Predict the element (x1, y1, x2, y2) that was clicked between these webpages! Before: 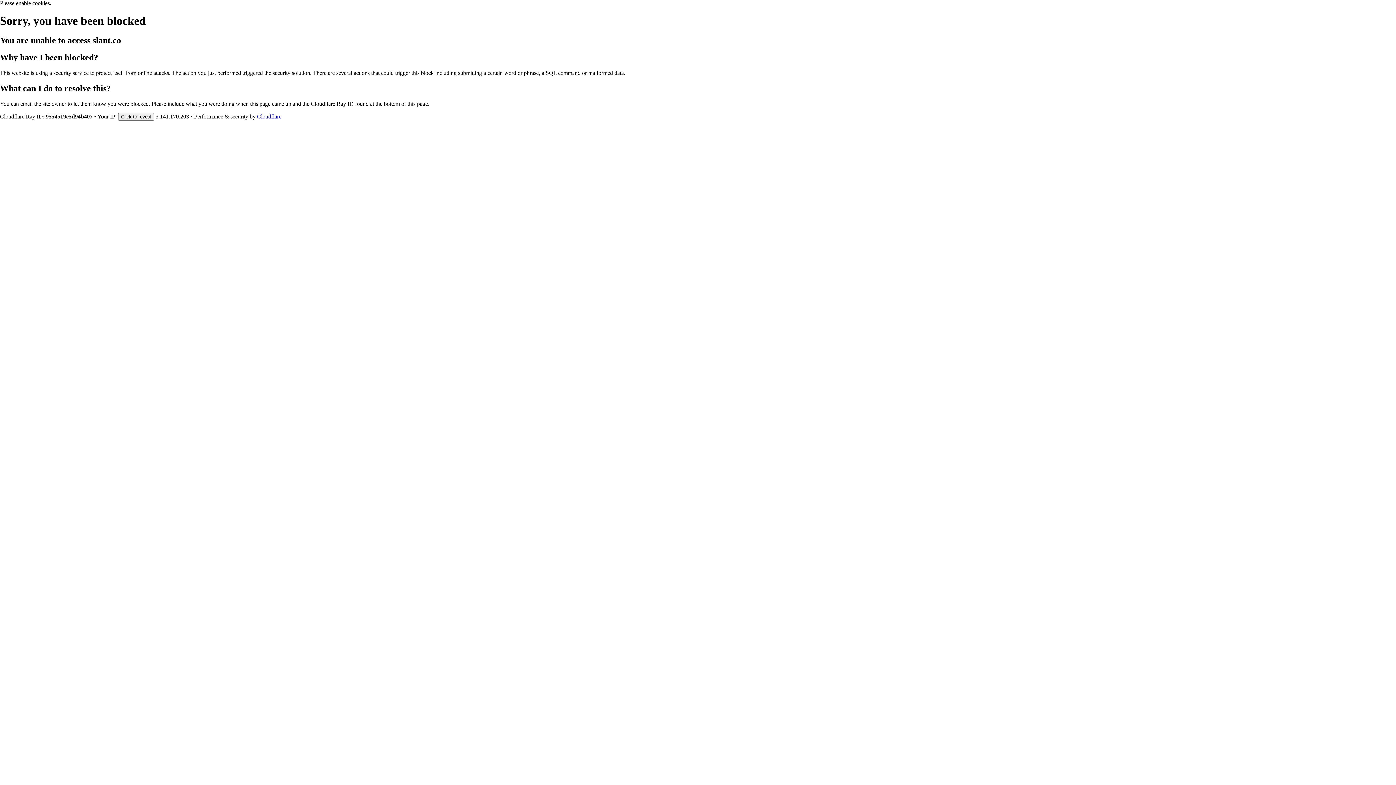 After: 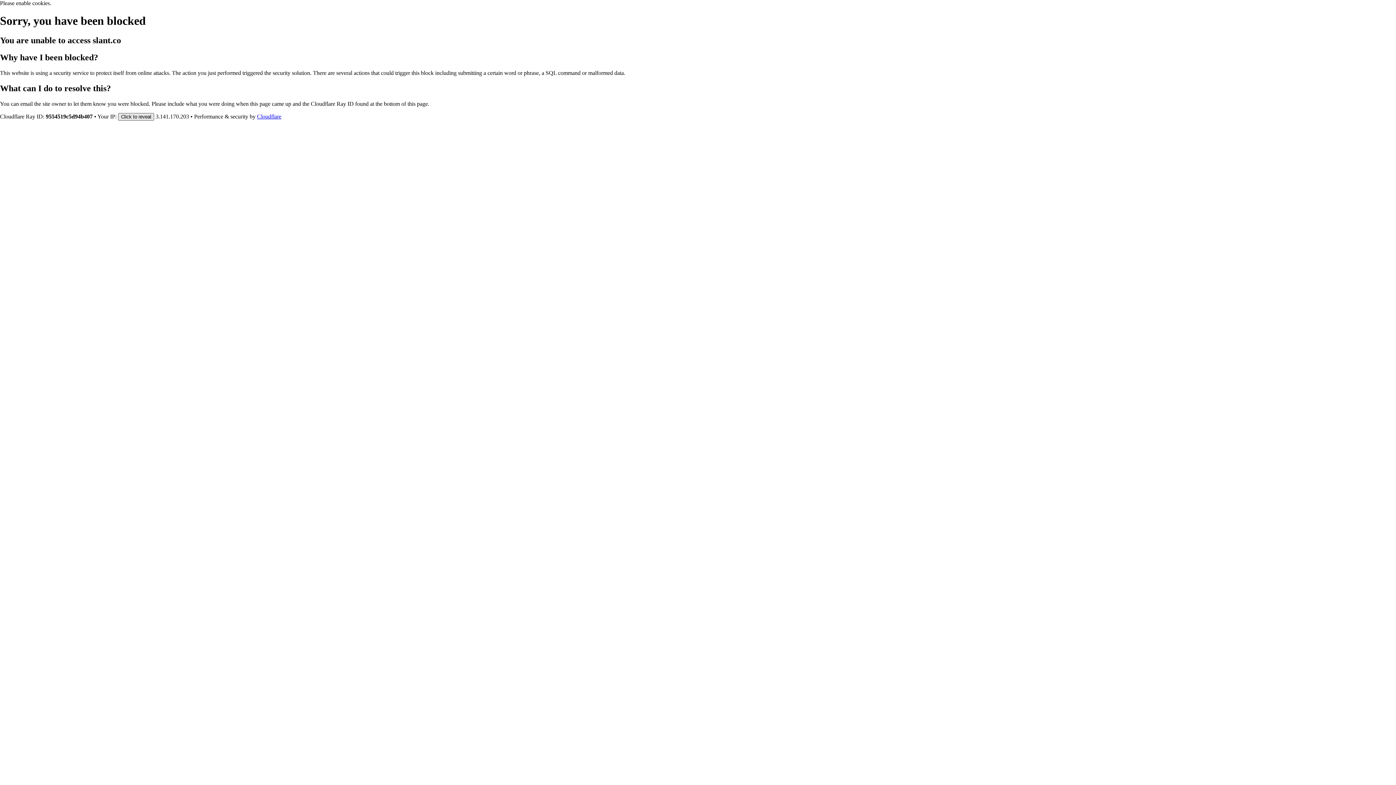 Action: label: Click to reveal bbox: (118, 112, 154, 120)